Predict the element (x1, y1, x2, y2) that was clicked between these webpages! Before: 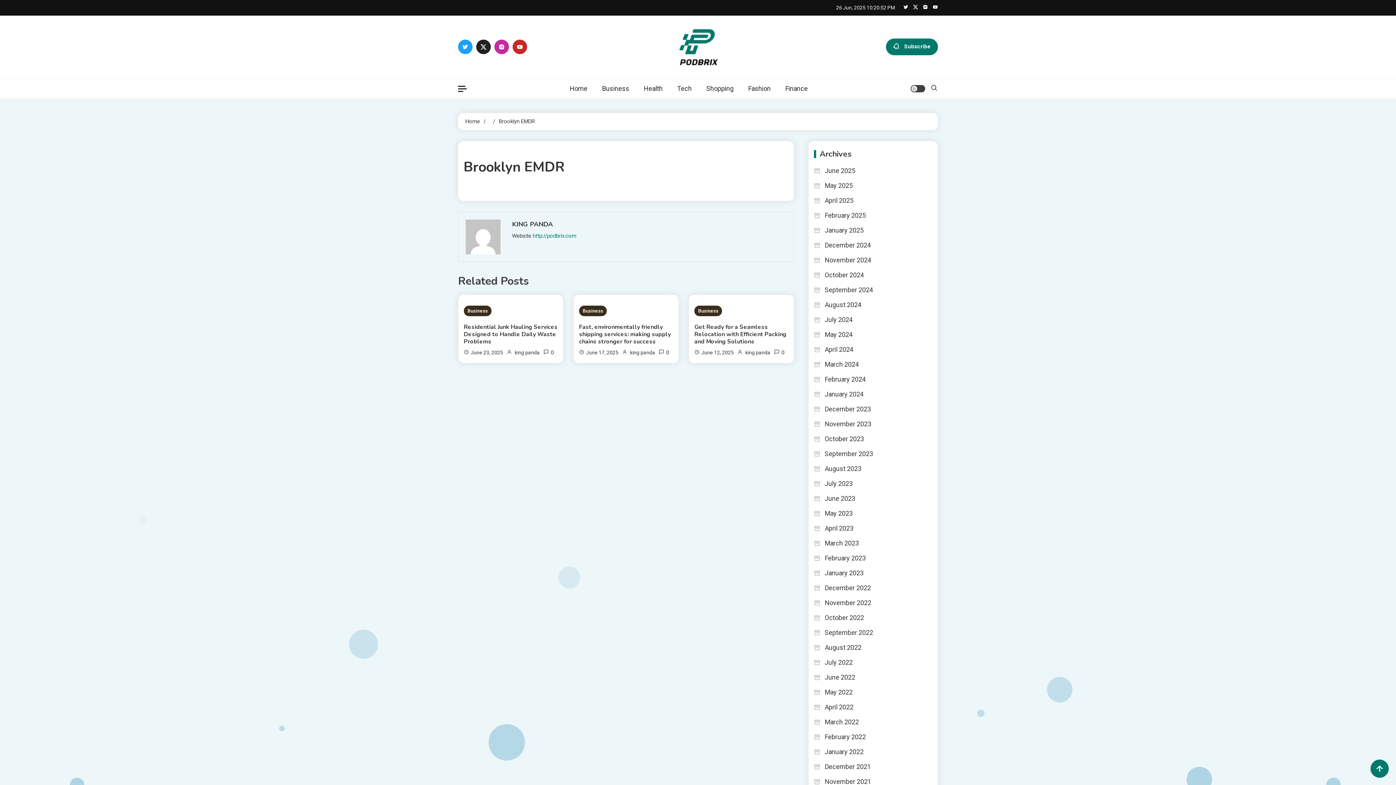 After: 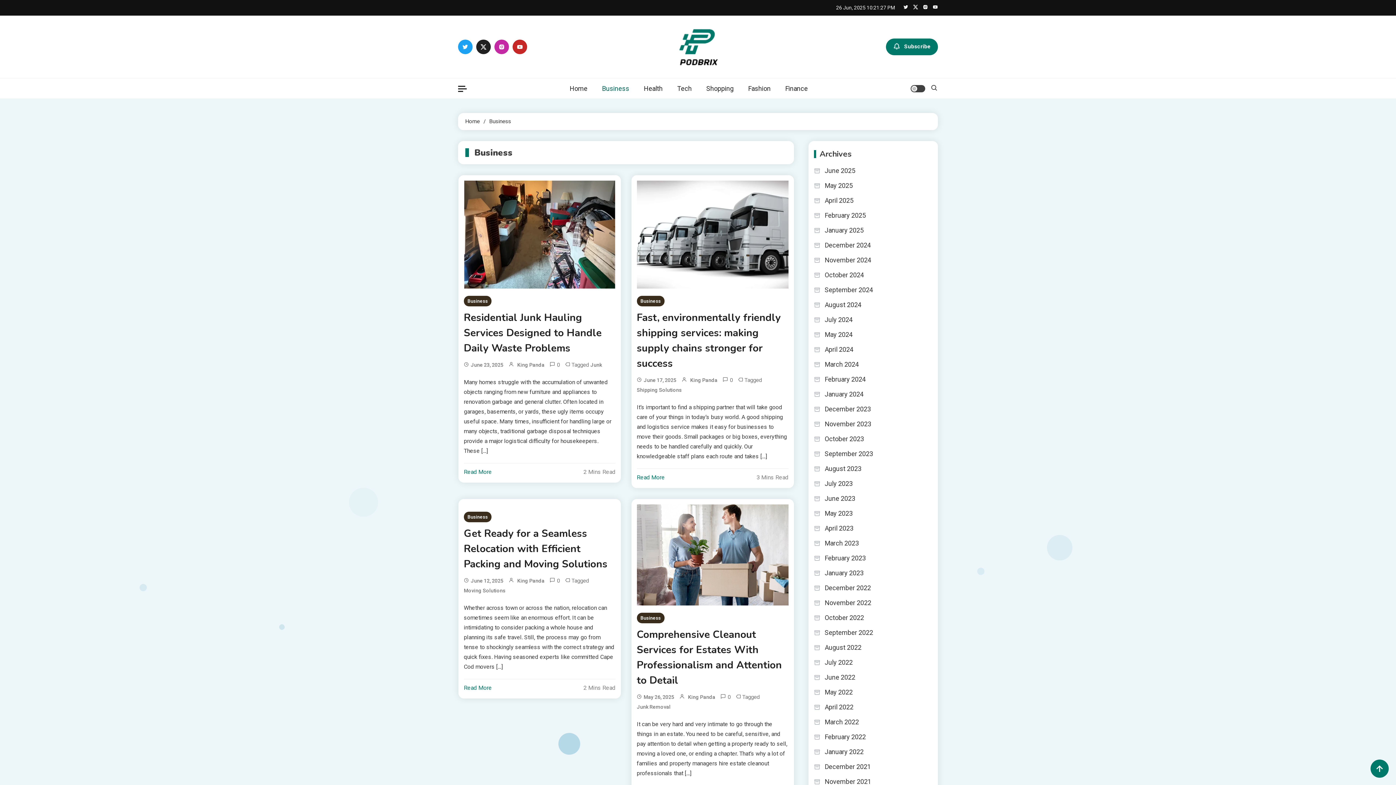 Action: label: Business bbox: (579, 305, 606, 316)